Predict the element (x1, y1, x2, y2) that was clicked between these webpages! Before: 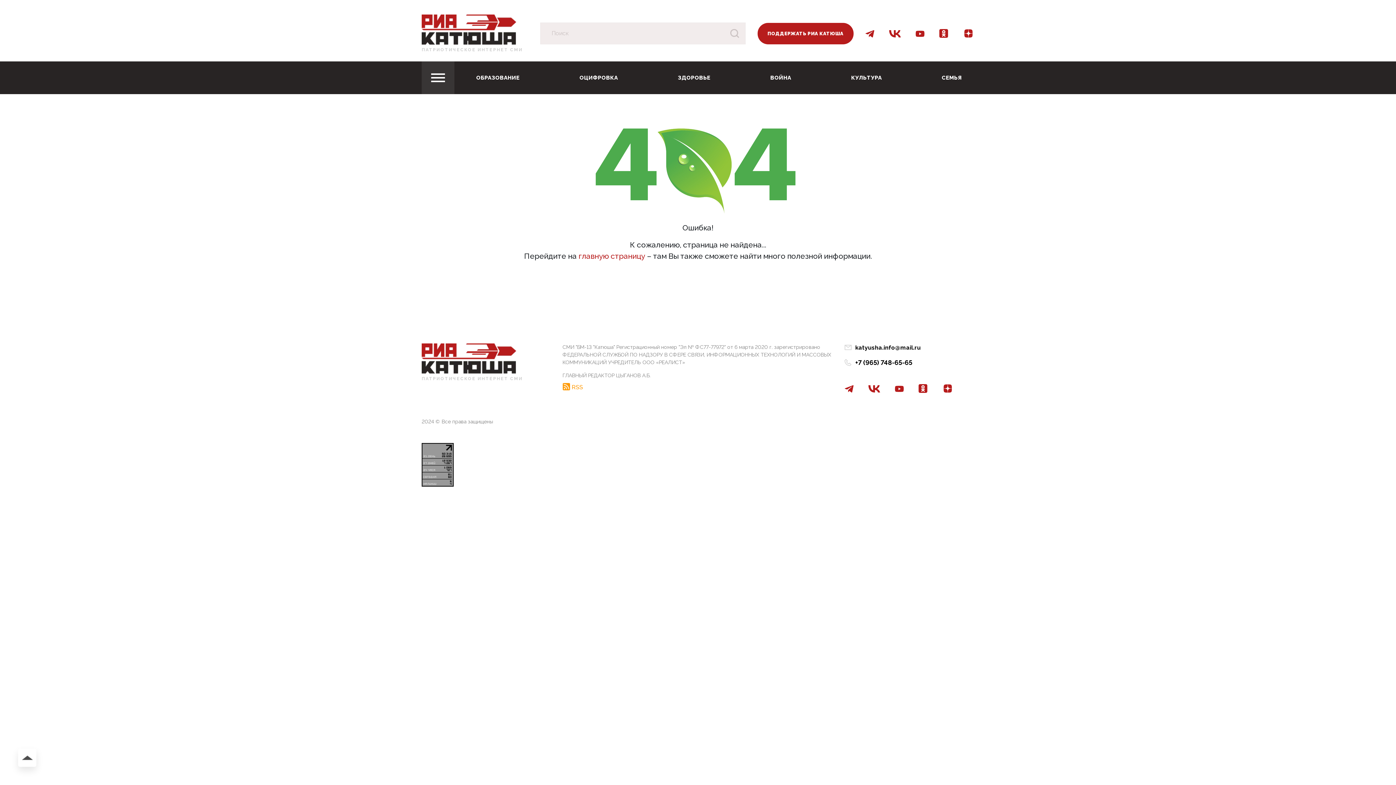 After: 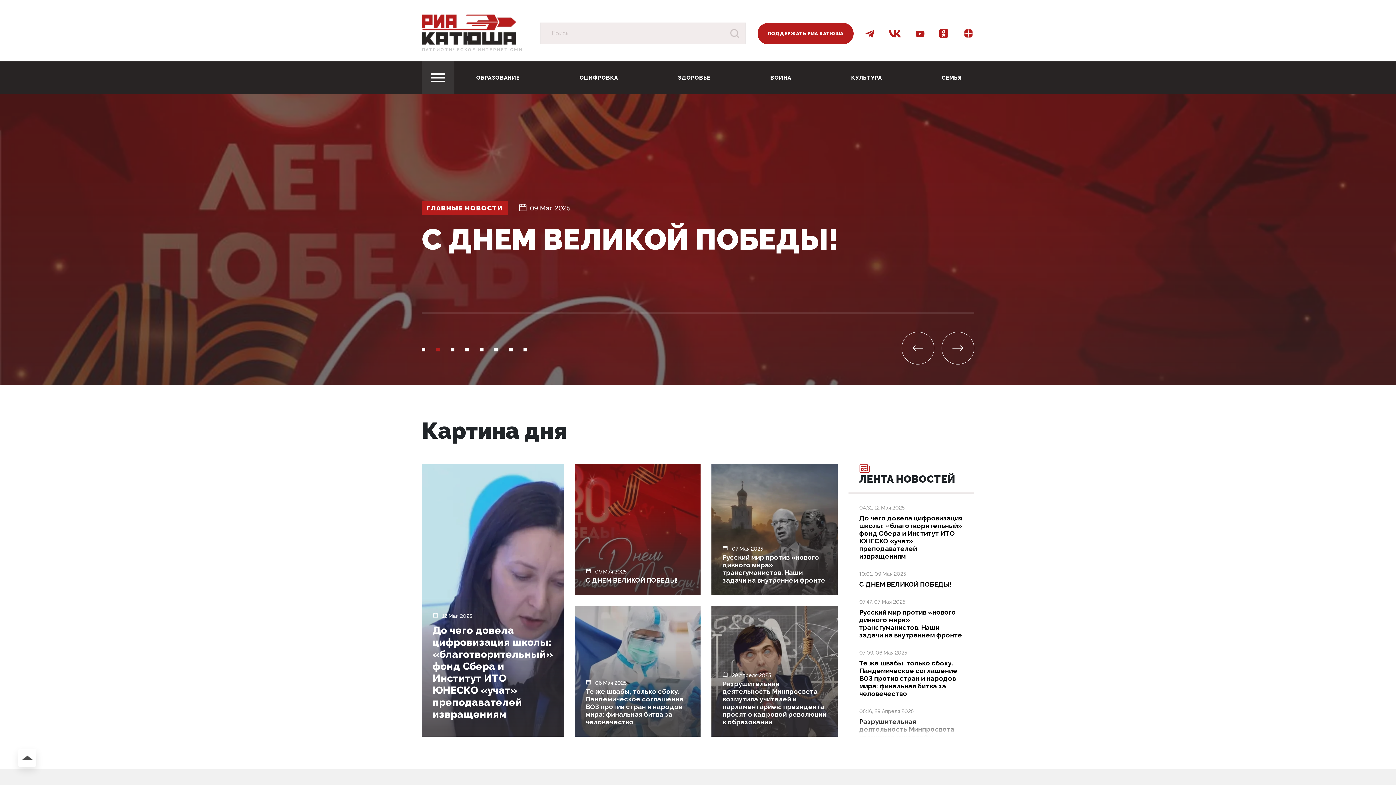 Action: label: ПАТРИОТИЧЕСКОЕ ИНТЕРНЕТ СМИ bbox: (421, 376, 551, 381)